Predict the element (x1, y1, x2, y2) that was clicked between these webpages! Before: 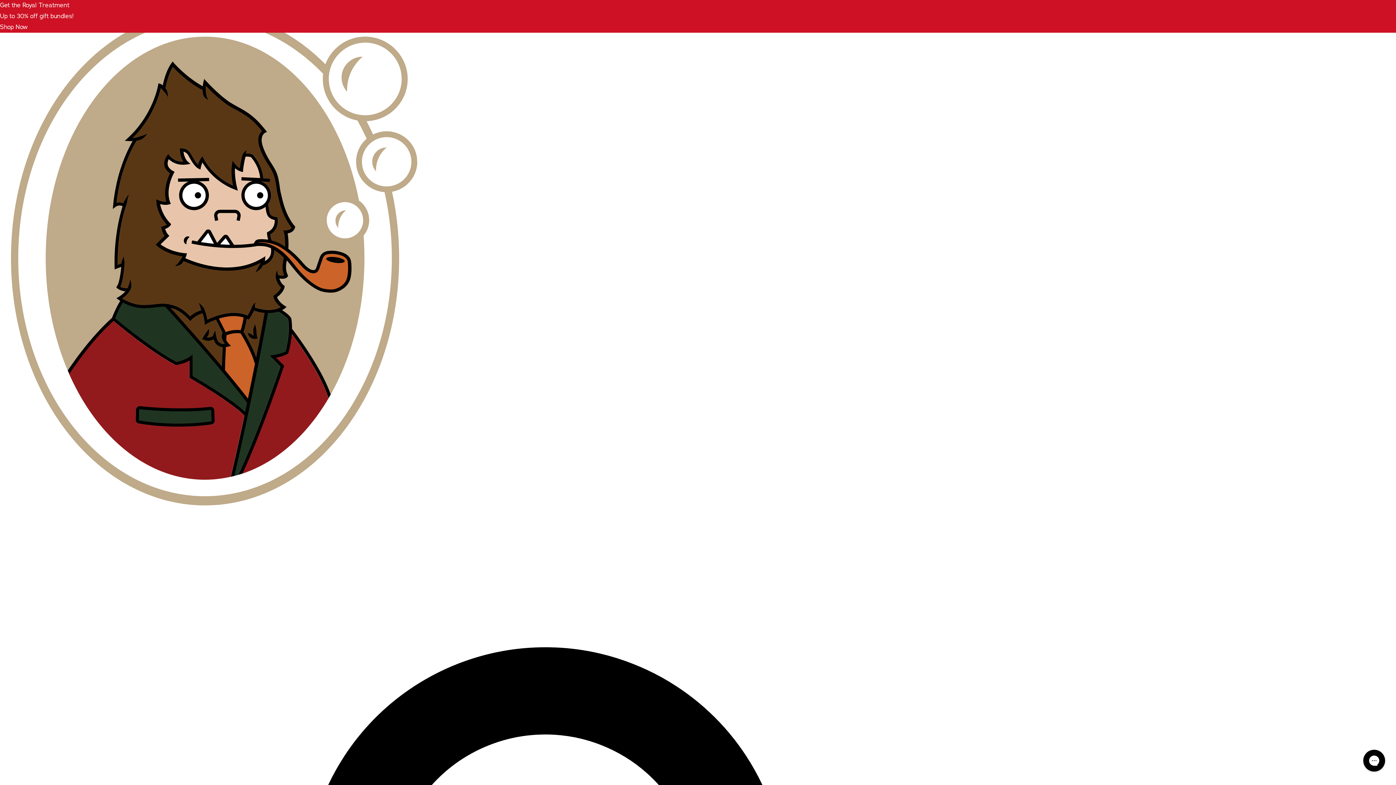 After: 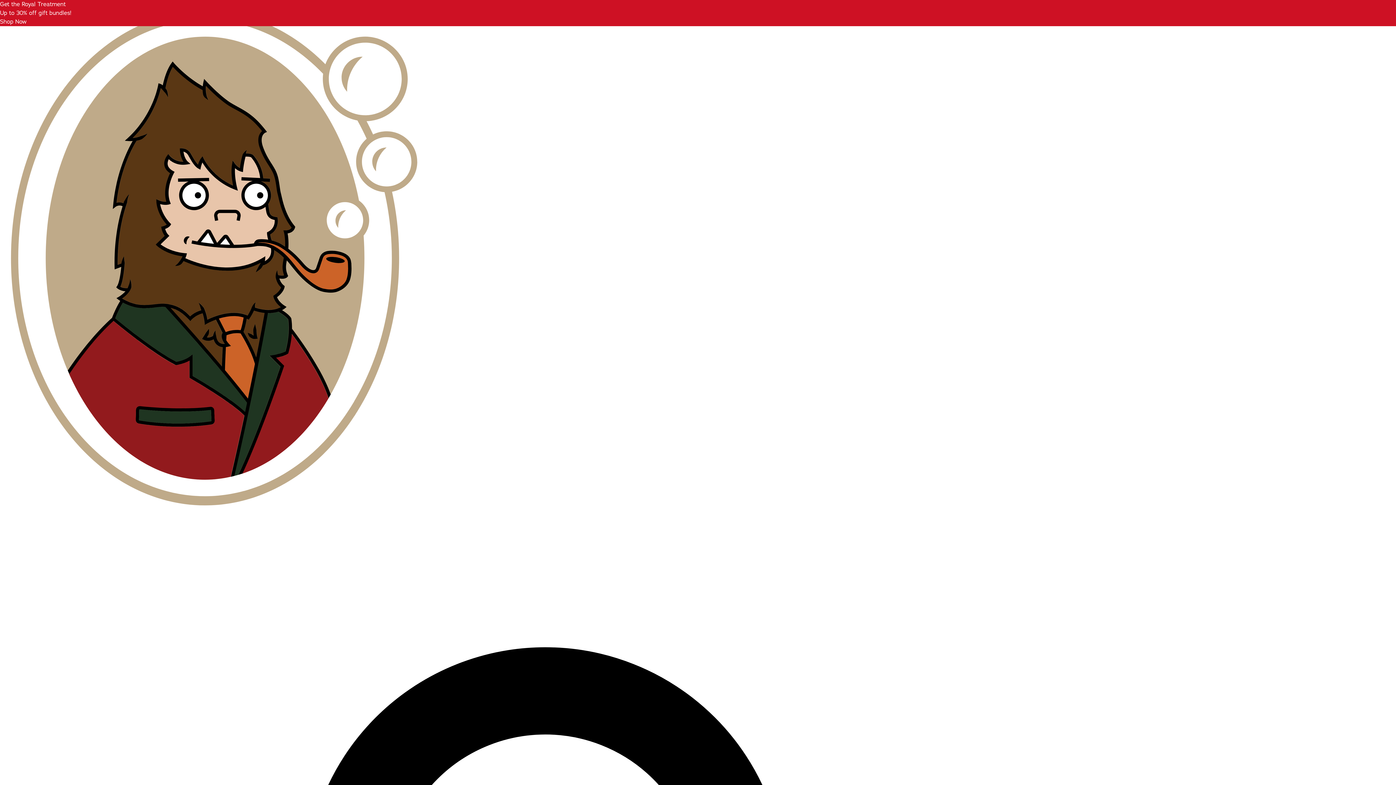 Action: bbox: (0, 21, 27, 32) label: Shop Now